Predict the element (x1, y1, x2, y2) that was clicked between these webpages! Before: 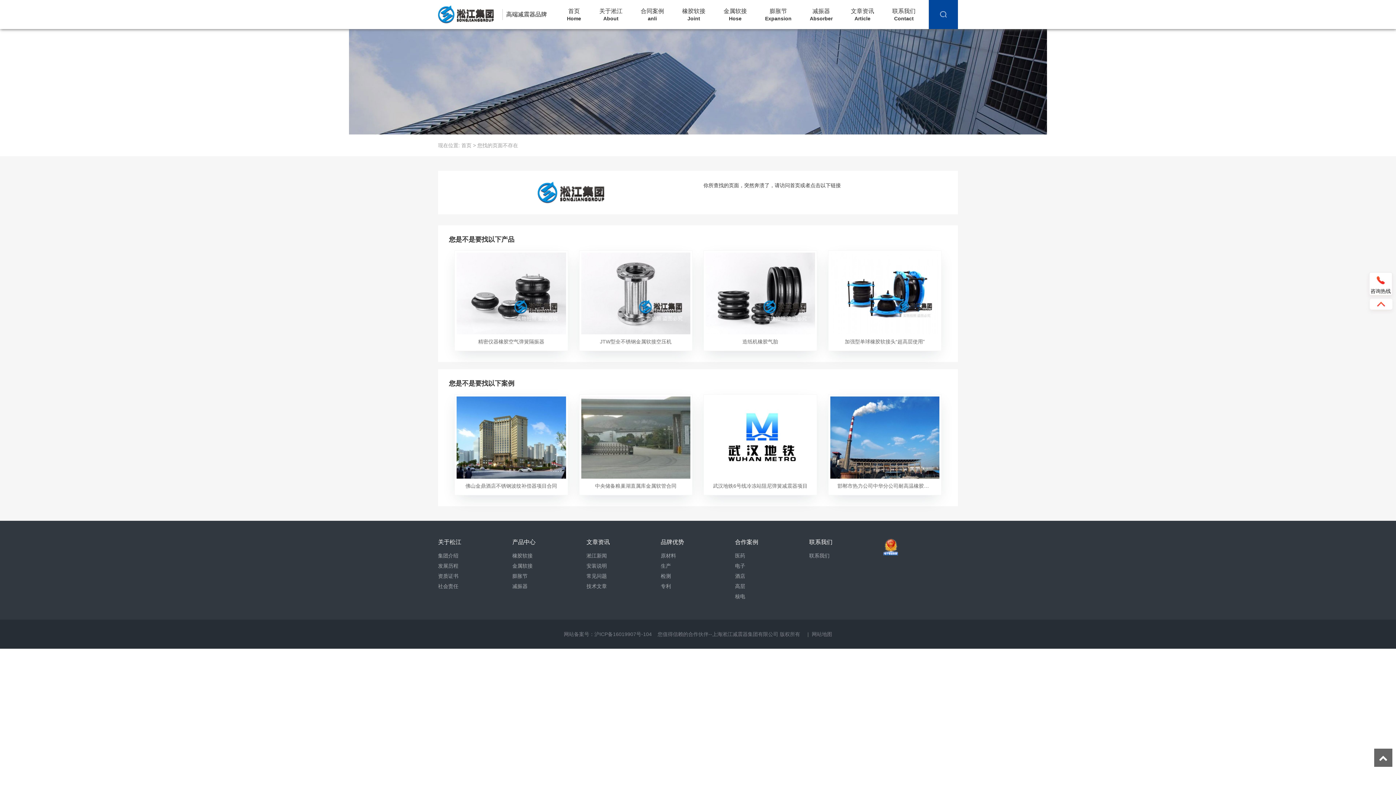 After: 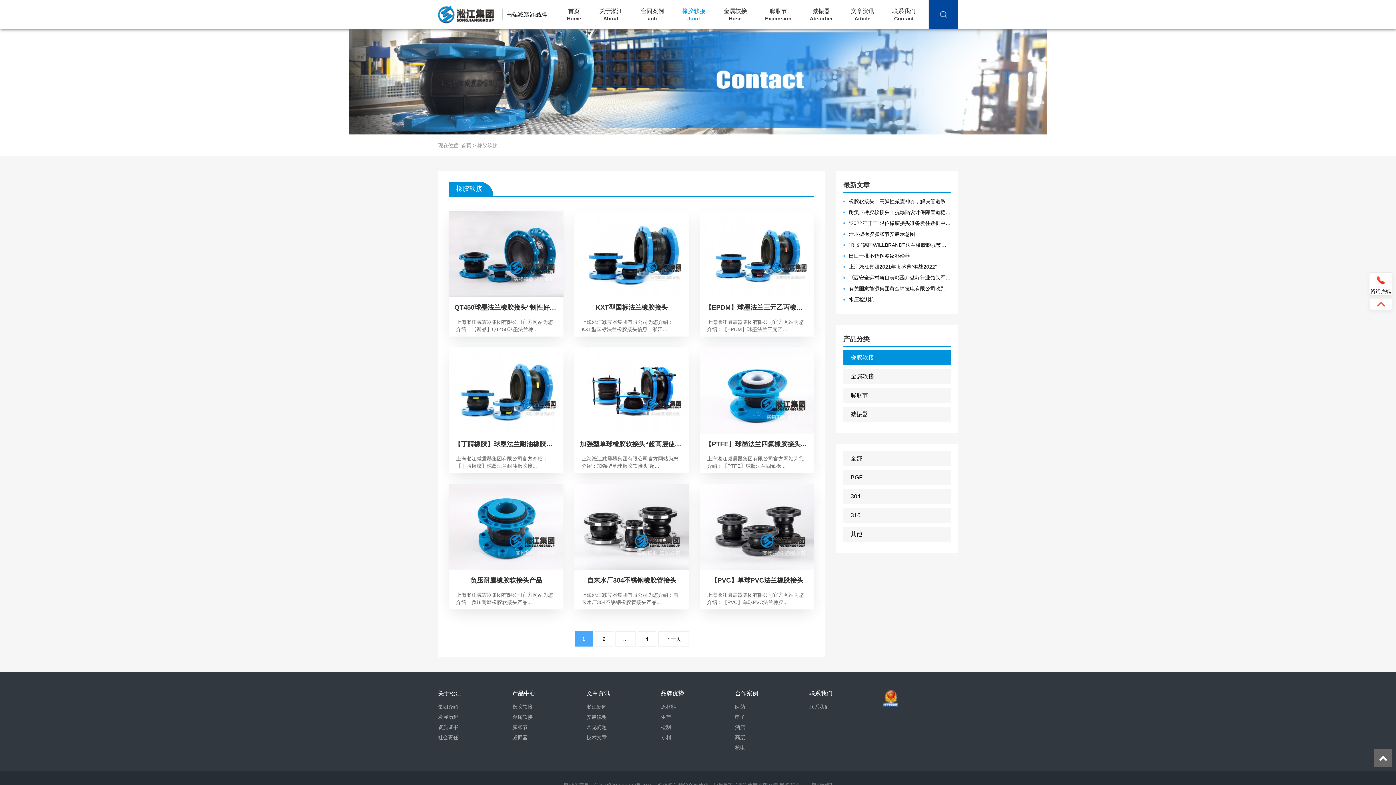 Action: bbox: (682, 7, 705, 21) label: 橡胶软接
Joint